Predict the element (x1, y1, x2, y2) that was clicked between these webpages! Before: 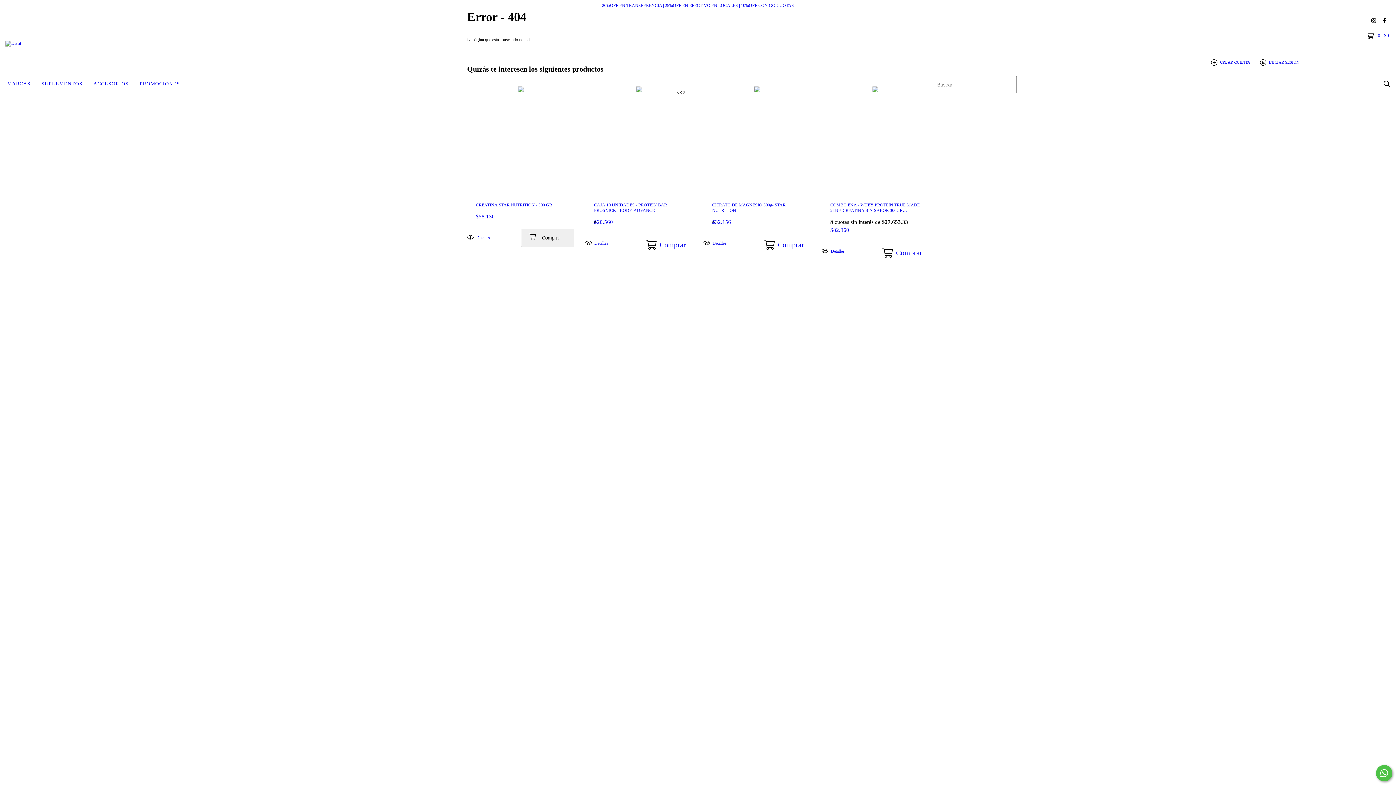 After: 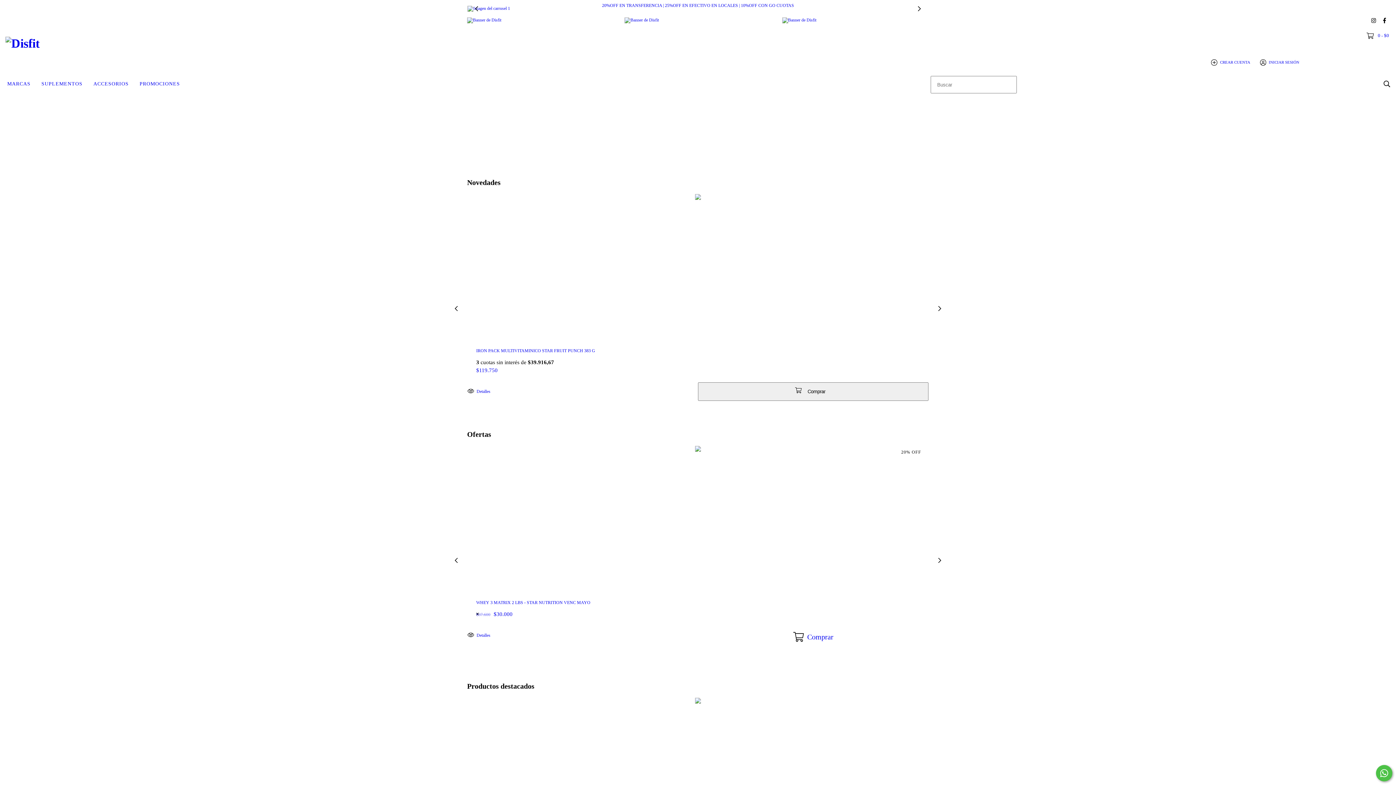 Action: bbox: (5, 40, 21, 45)